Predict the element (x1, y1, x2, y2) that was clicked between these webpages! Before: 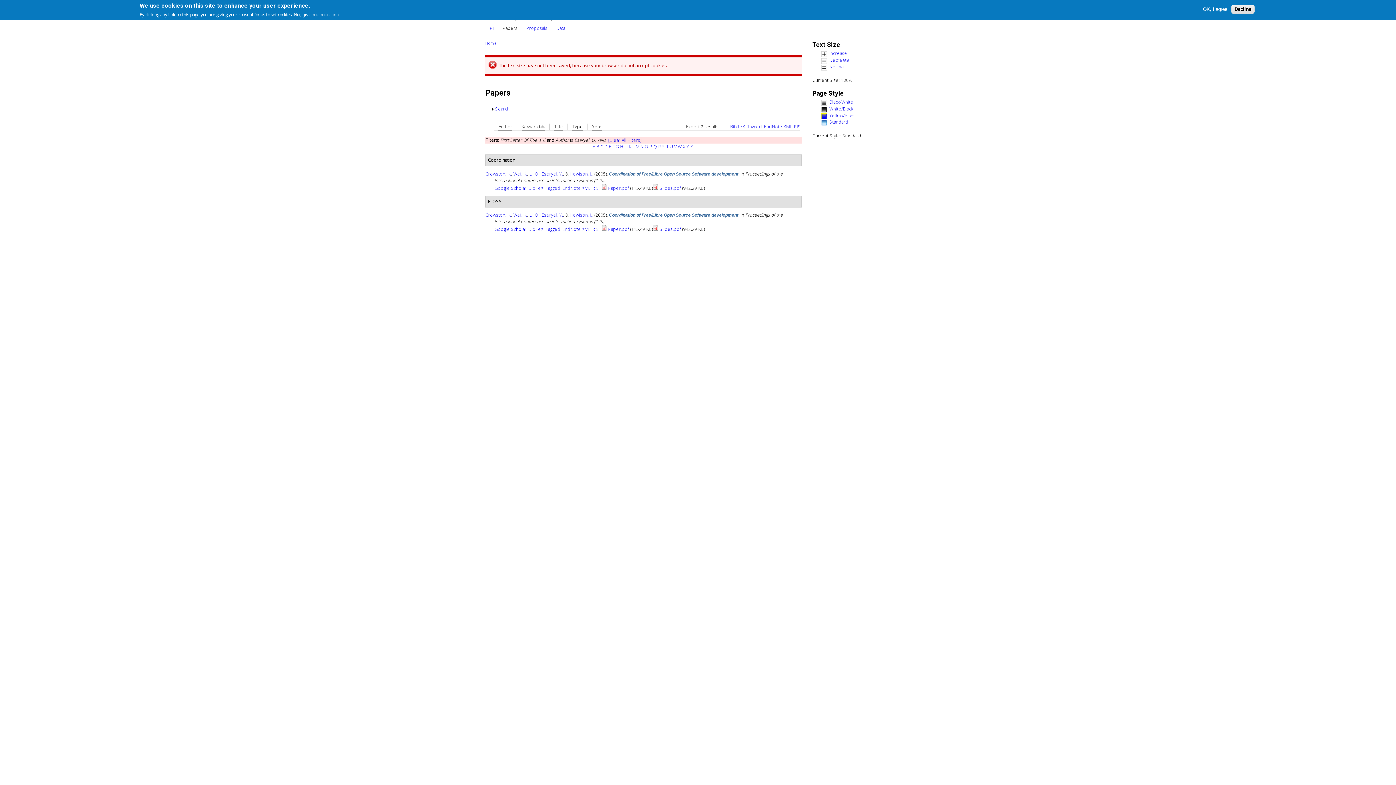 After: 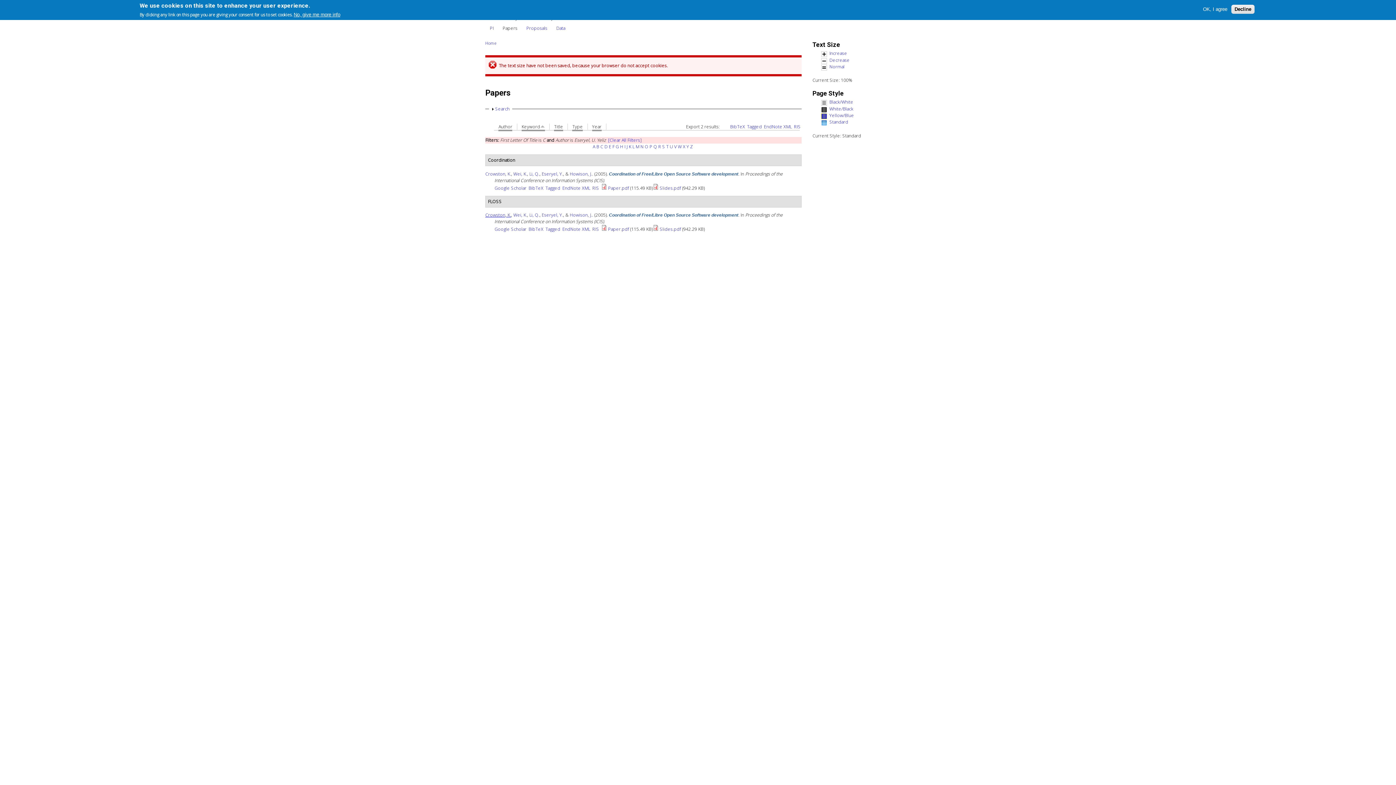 Action: bbox: (485, 212, 511, 218) label: Crowston, K.